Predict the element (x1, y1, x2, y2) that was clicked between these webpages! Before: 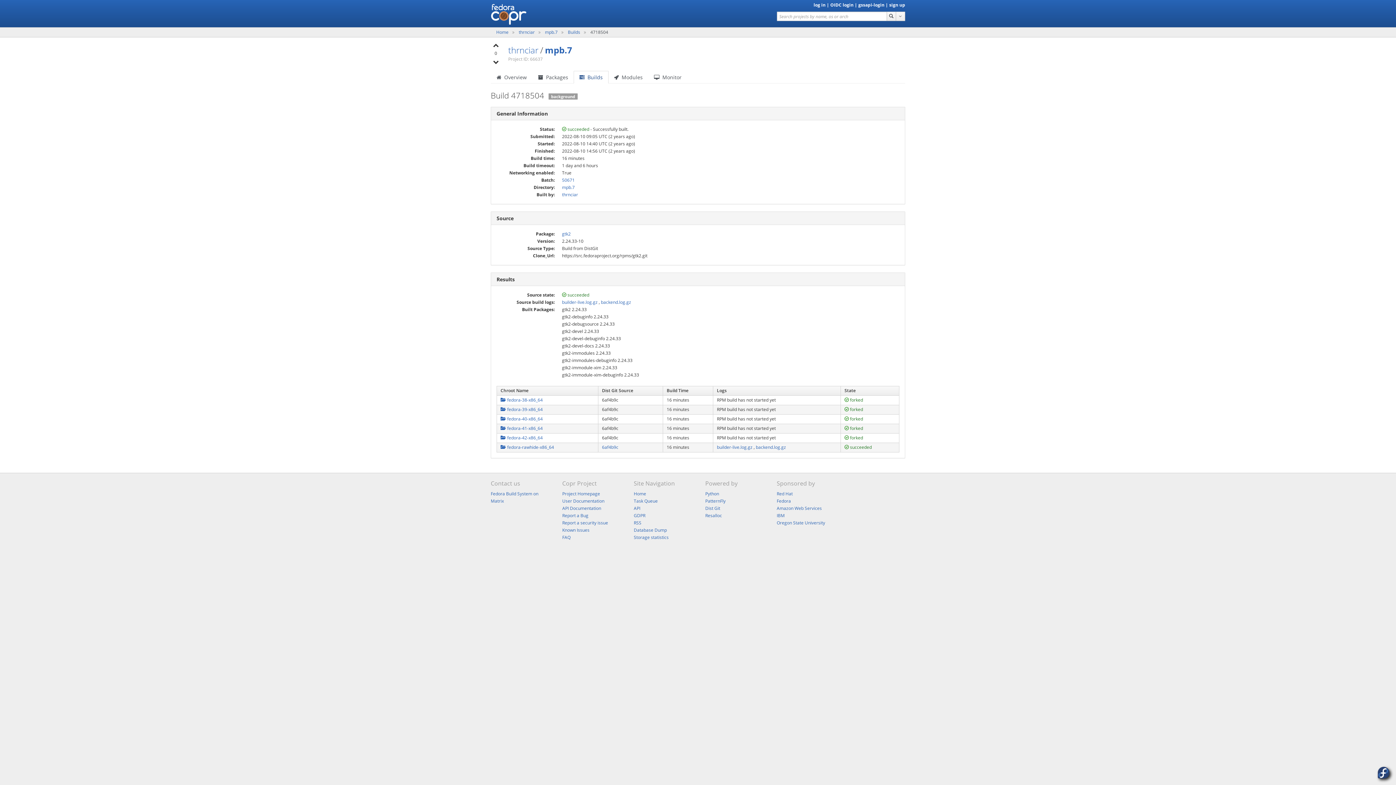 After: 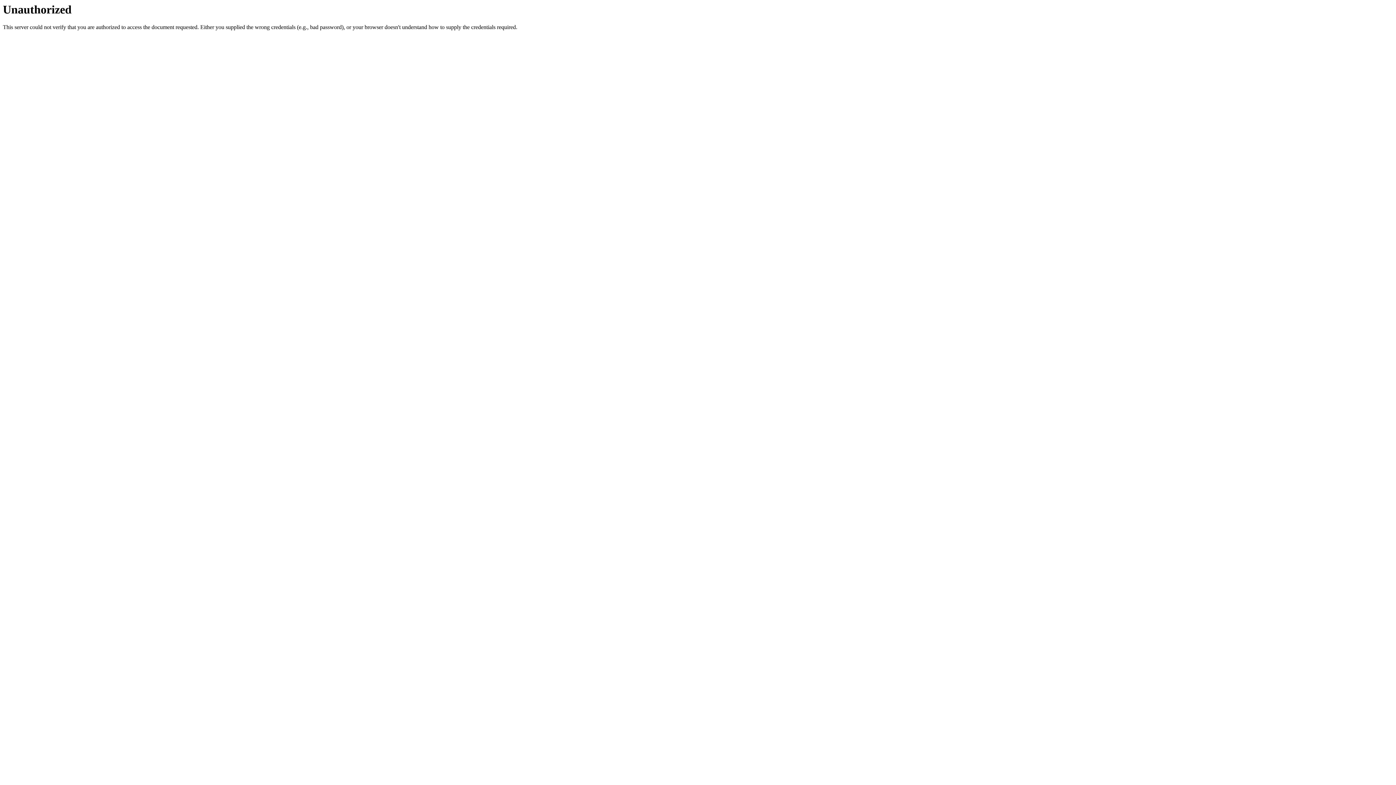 Action: bbox: (858, 1, 884, 8) label: gssapi-login